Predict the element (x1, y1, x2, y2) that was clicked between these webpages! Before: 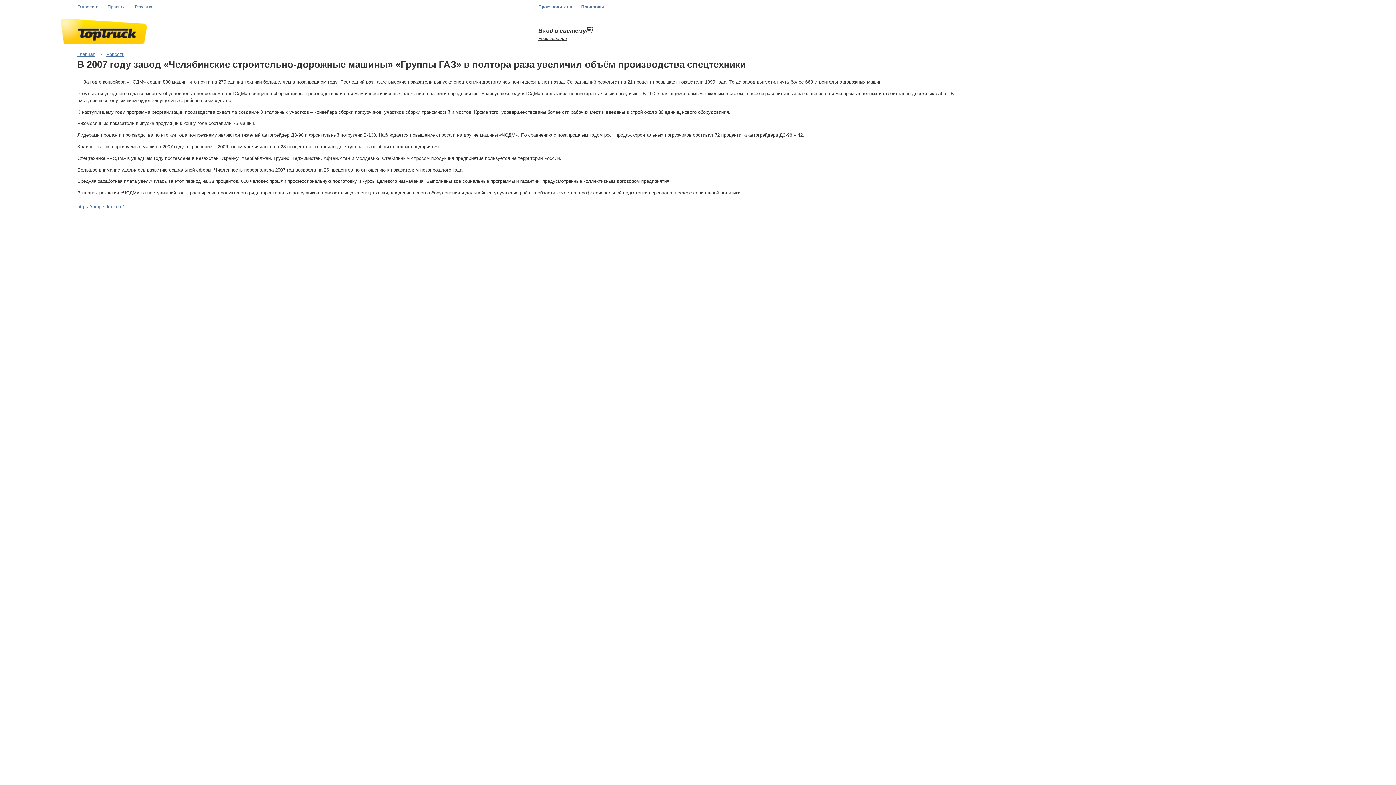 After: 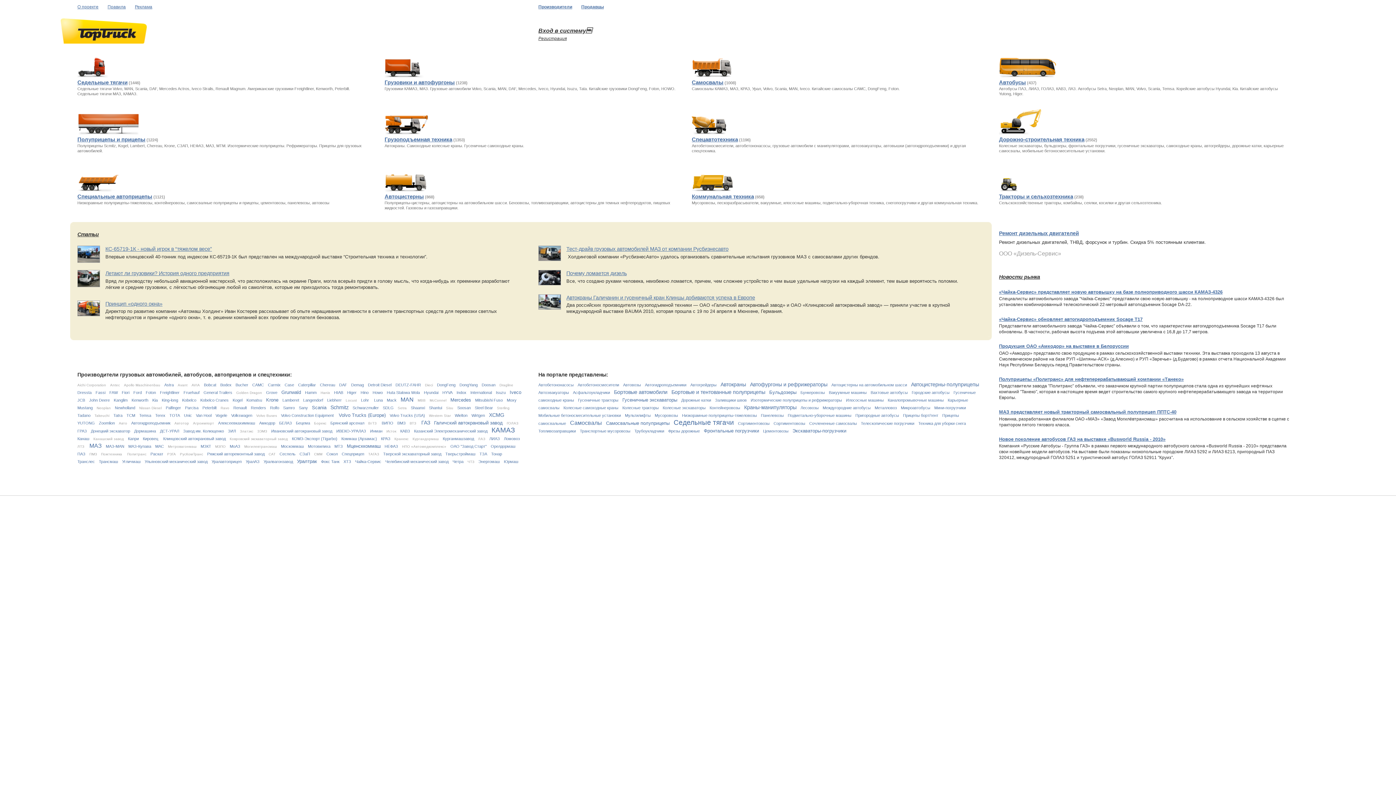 Action: bbox: (60, 38, 146, 44)